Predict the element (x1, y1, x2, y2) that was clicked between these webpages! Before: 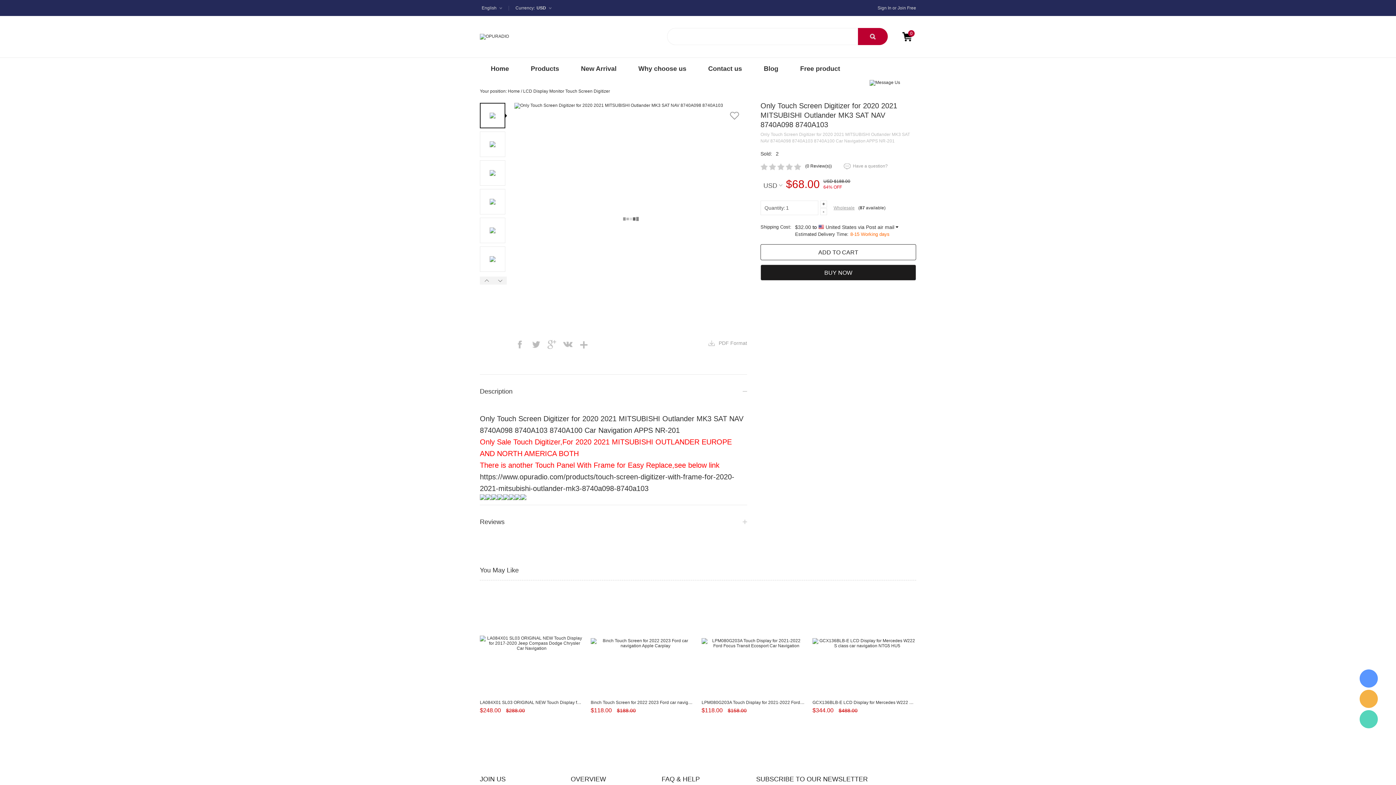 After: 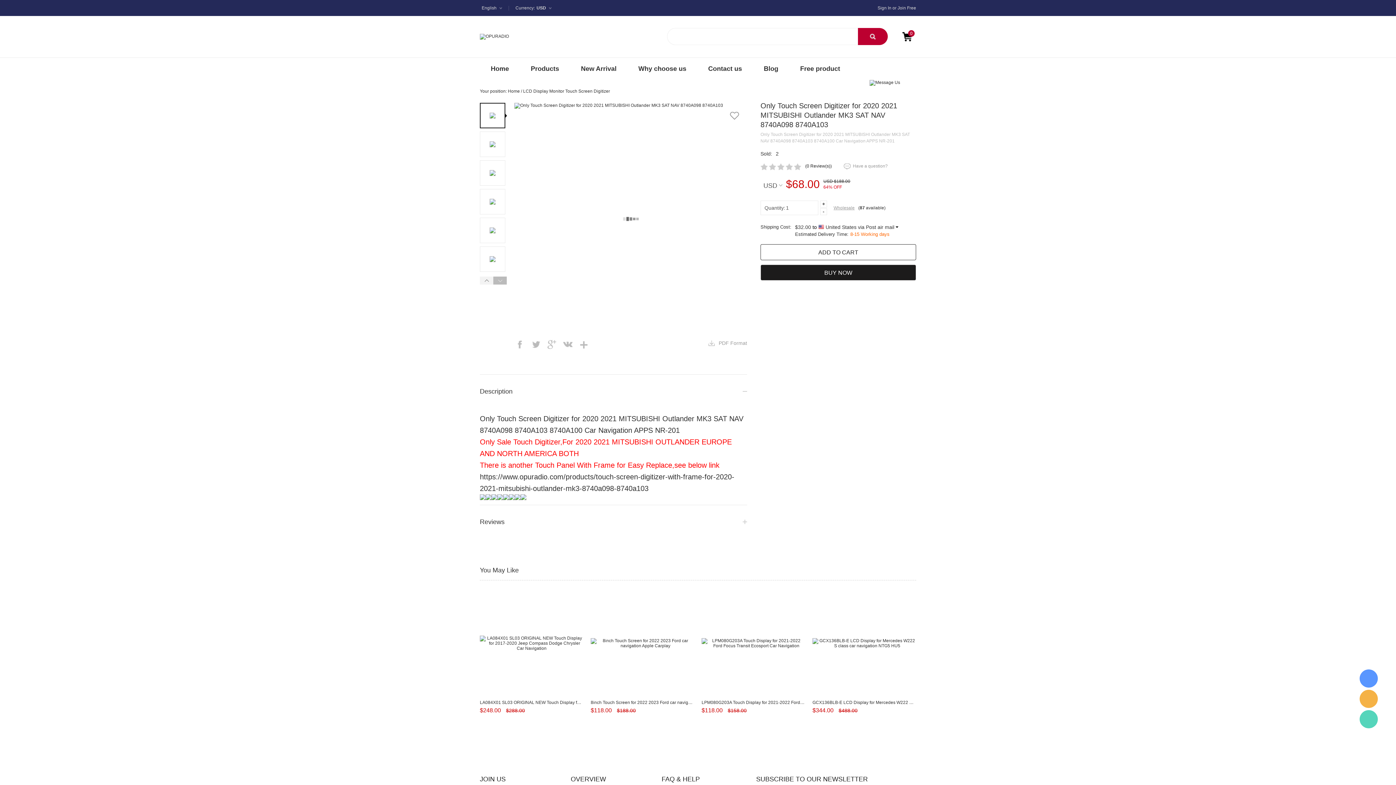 Action: bbox: (493, 276, 506, 284)